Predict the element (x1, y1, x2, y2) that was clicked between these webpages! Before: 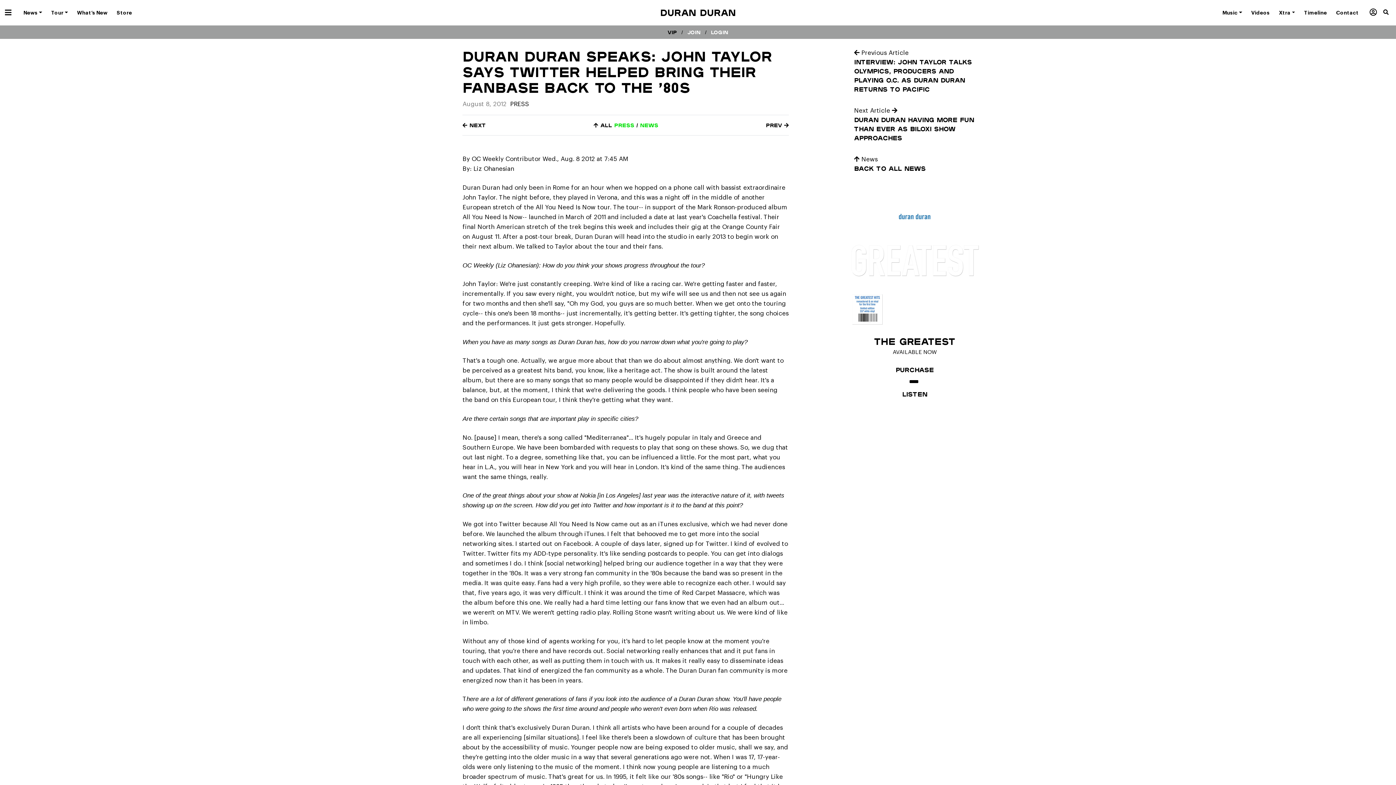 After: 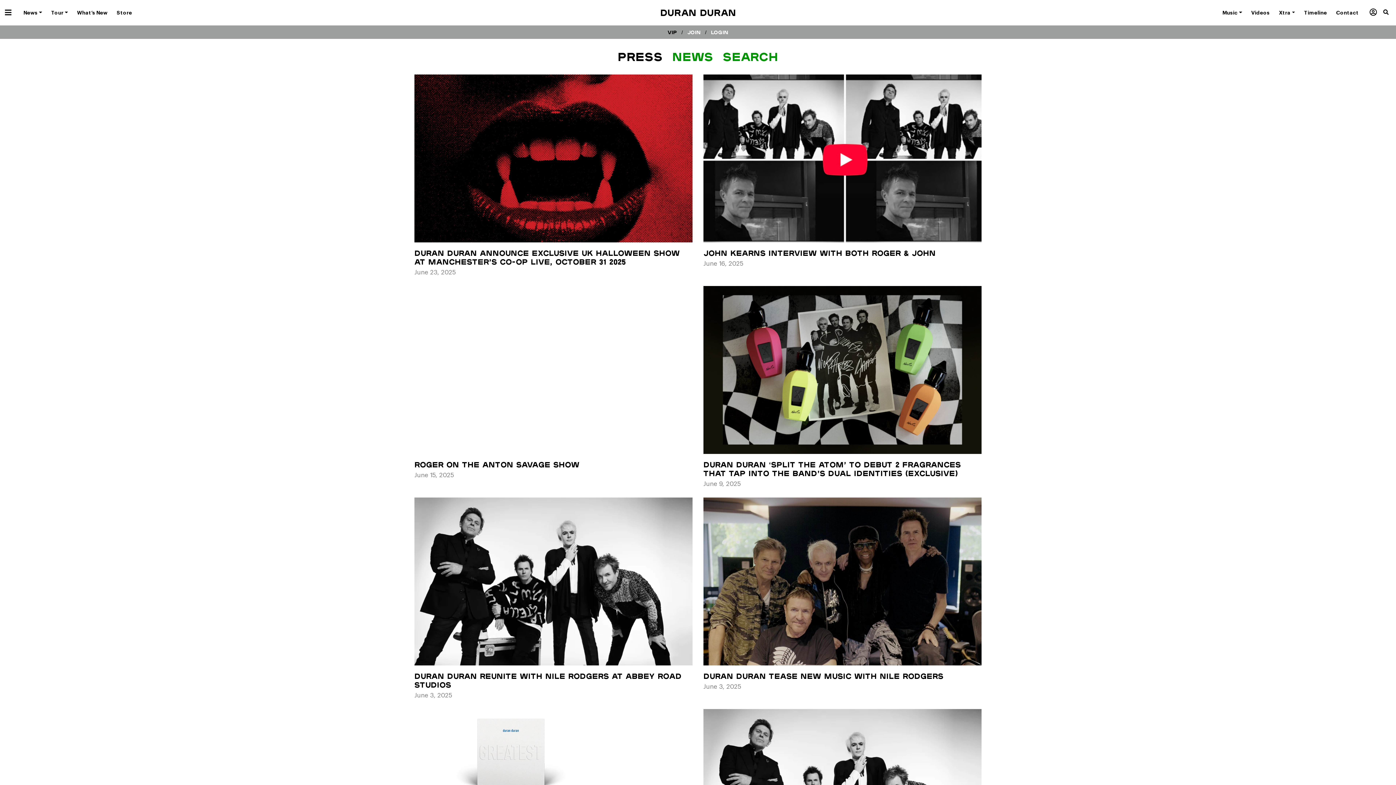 Action: label: PRESS bbox: (510, 101, 529, 107)